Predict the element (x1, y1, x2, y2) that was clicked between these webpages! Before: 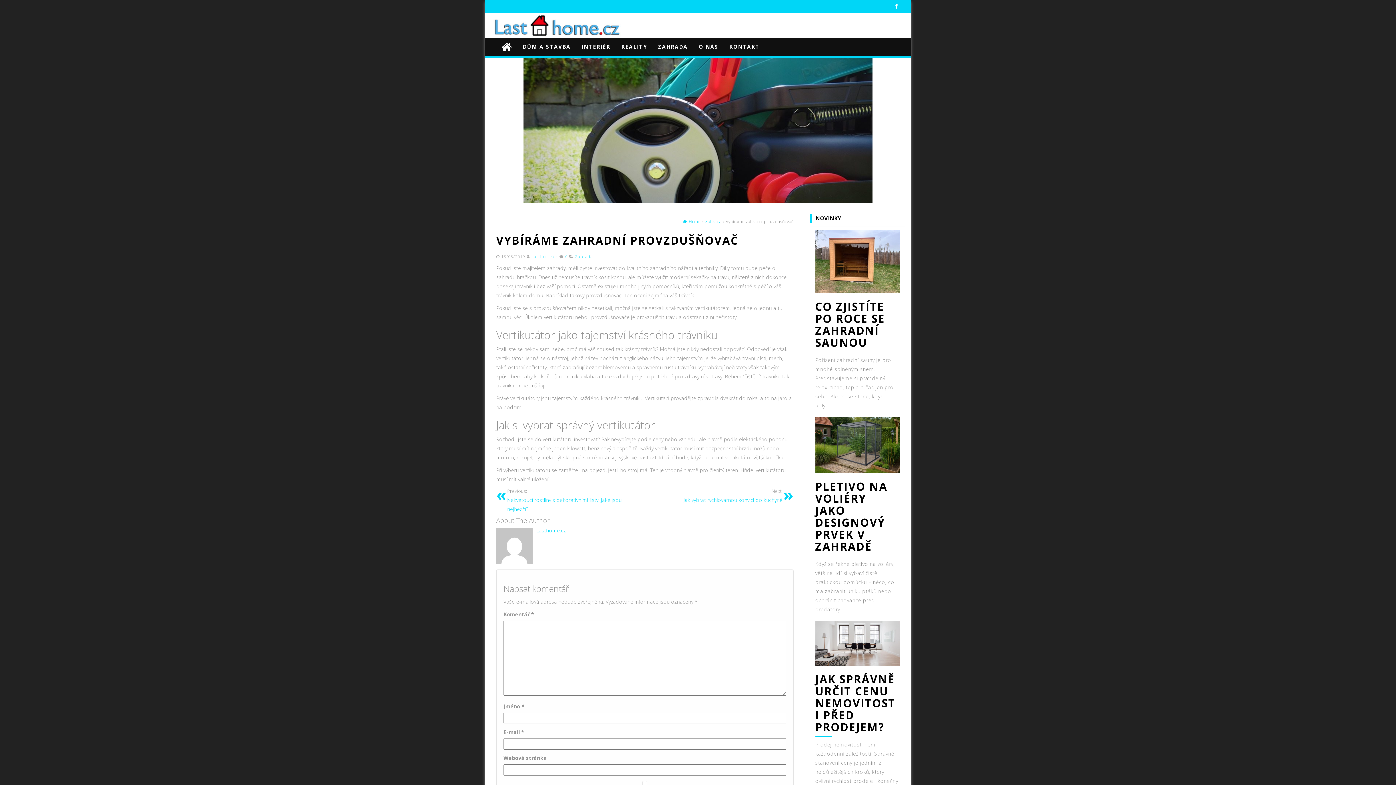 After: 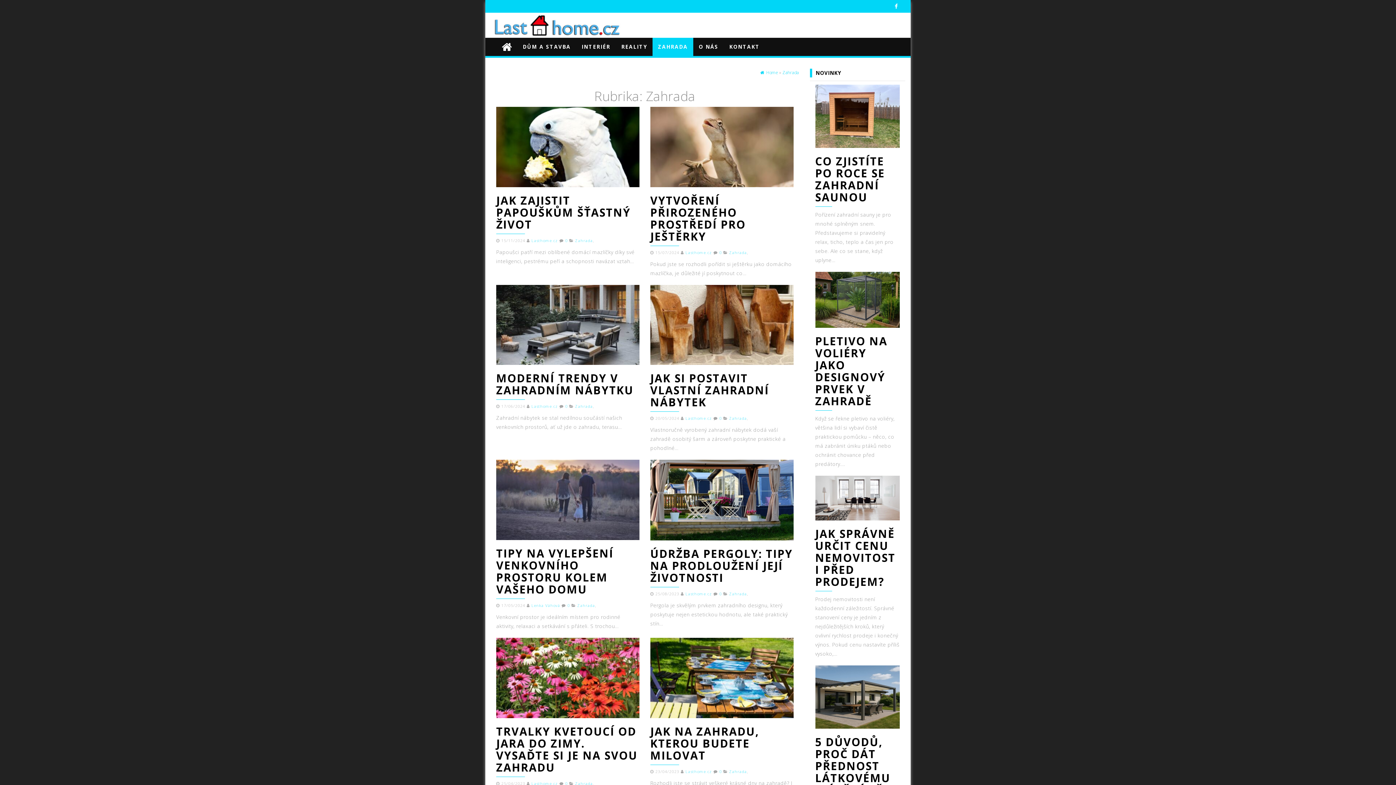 Action: label: Zahrada bbox: (705, 218, 721, 224)